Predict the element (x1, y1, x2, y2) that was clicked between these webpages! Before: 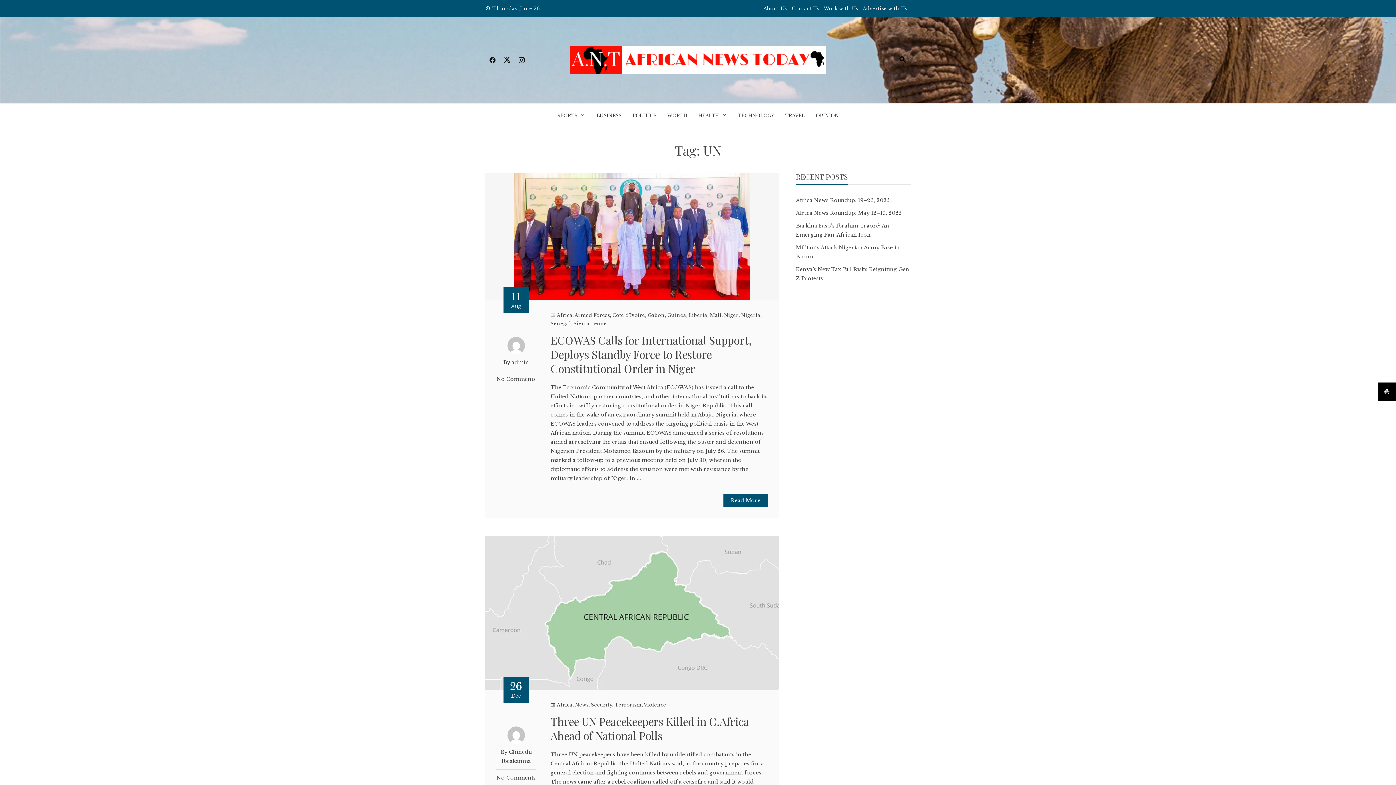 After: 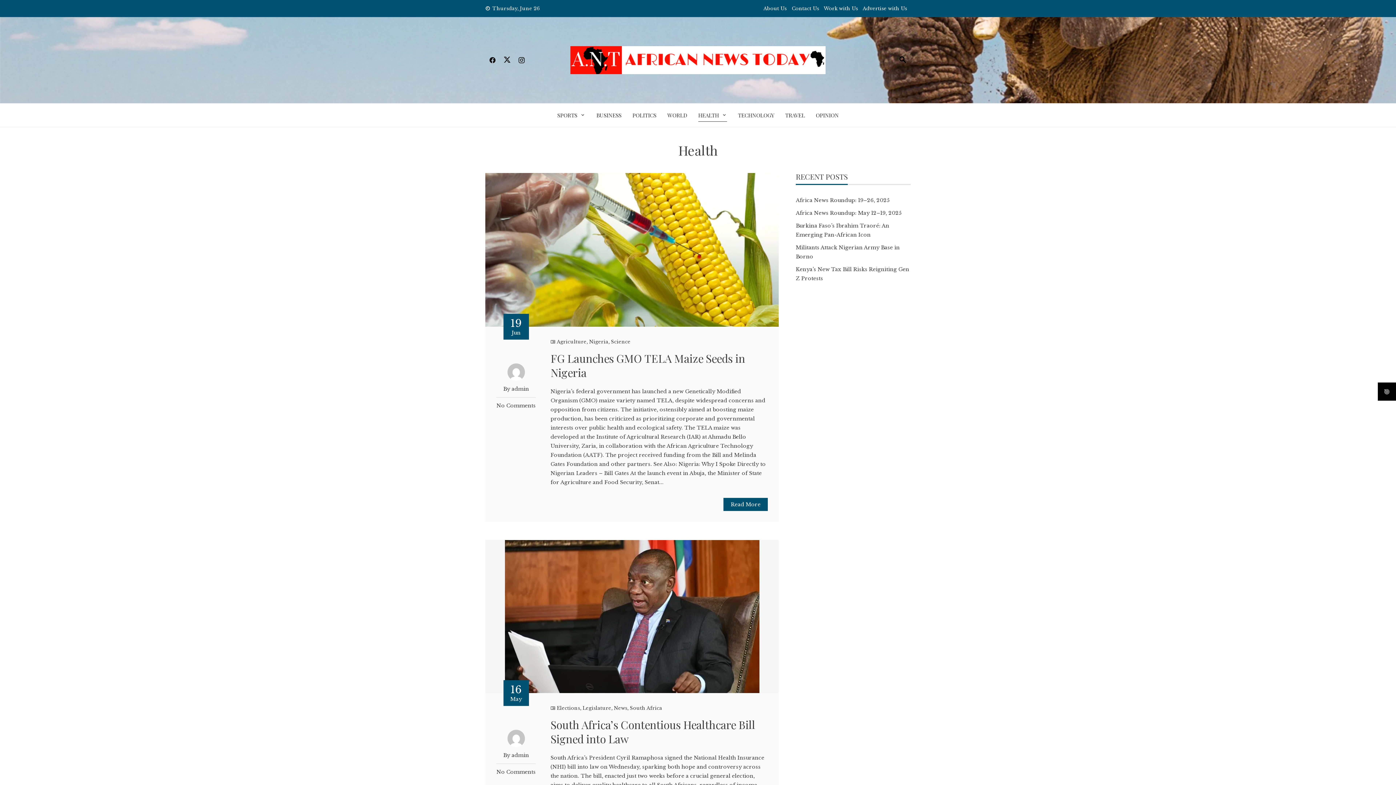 Action: bbox: (698, 109, 727, 121) label: HEALTH